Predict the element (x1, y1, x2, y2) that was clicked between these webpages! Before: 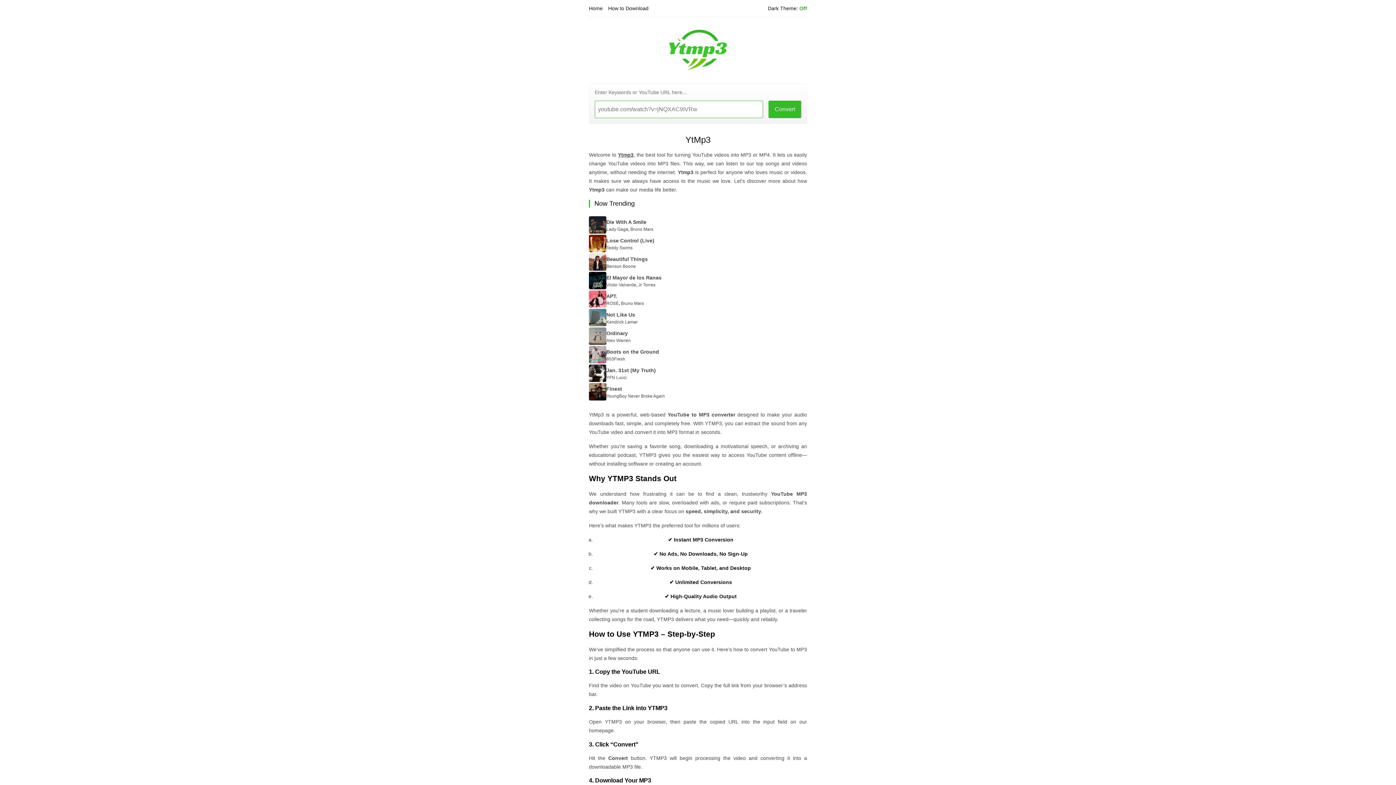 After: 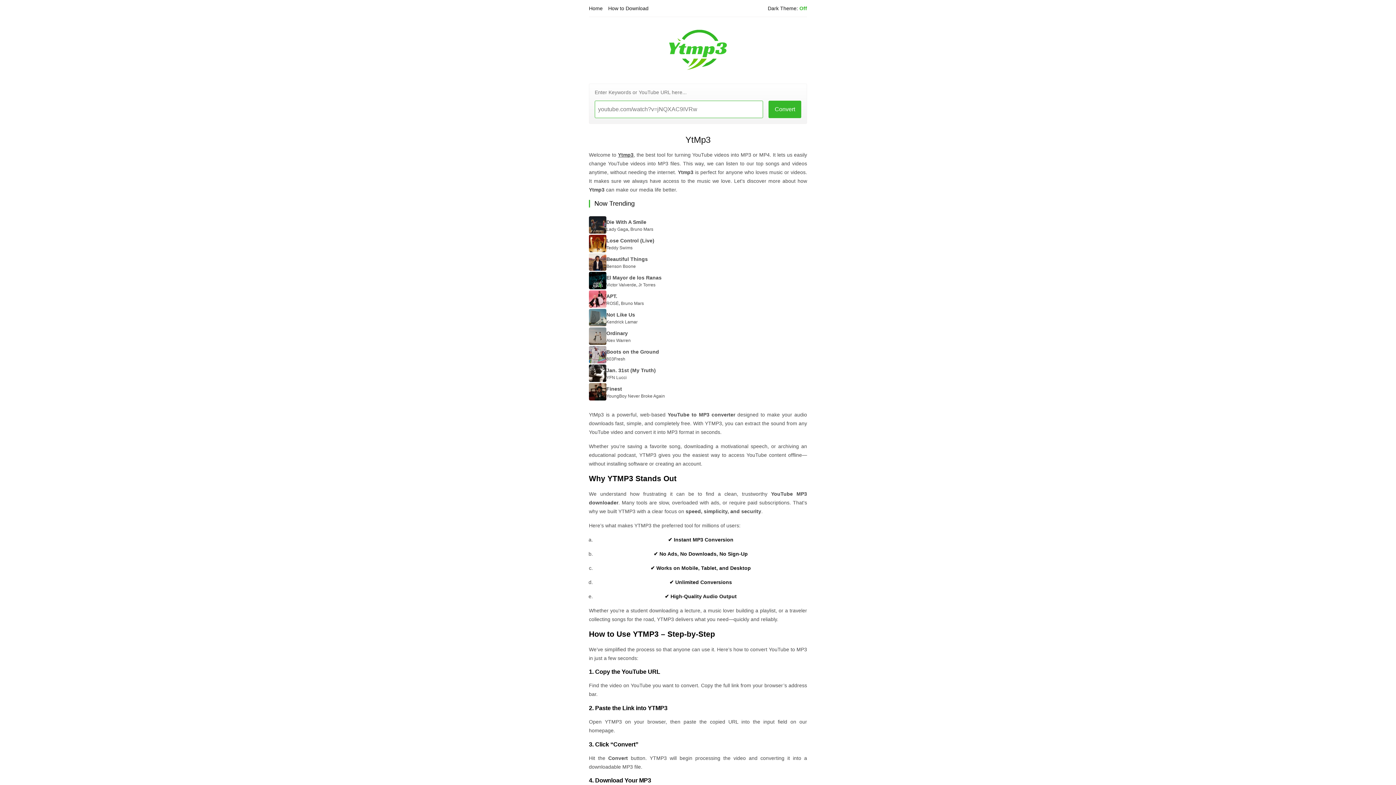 Action: bbox: (608, 5, 648, 11) label: How to Download